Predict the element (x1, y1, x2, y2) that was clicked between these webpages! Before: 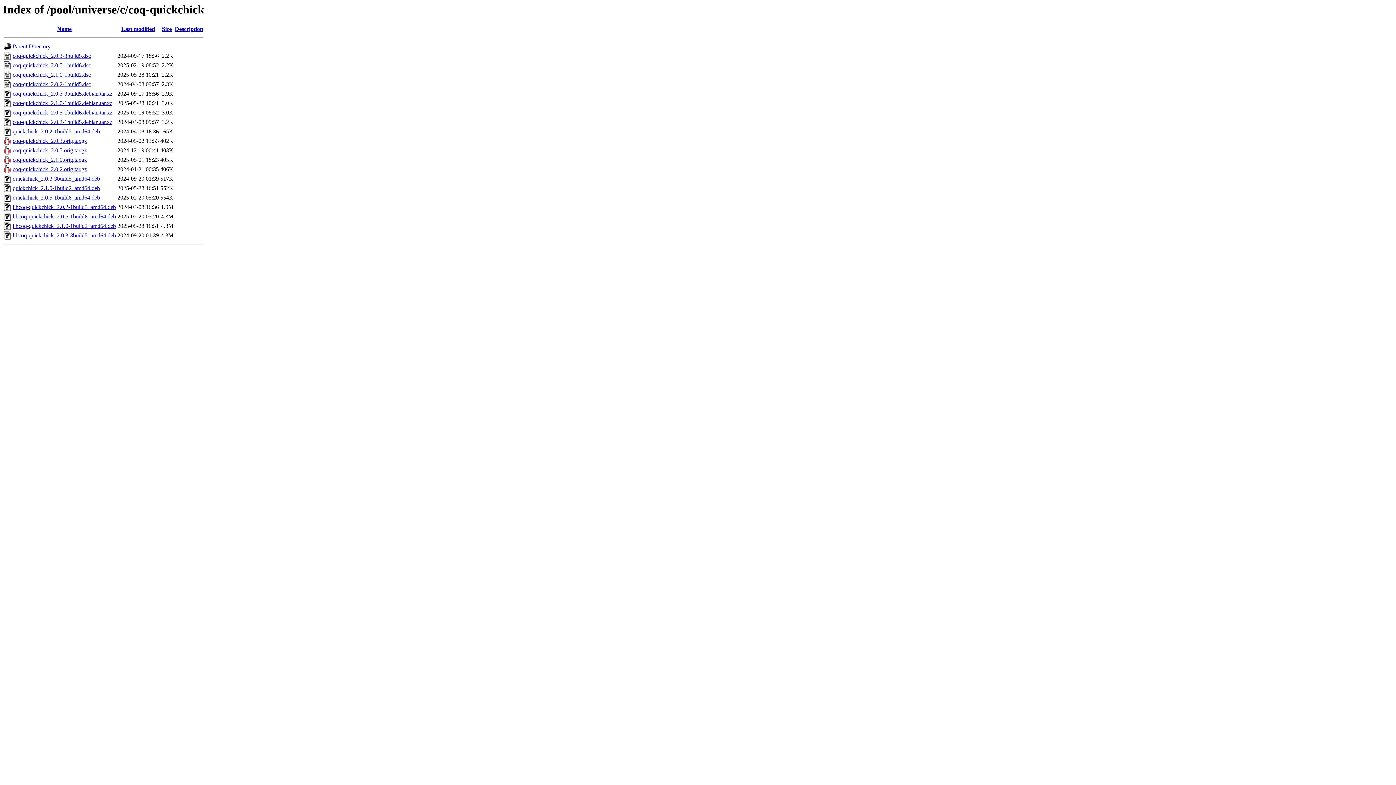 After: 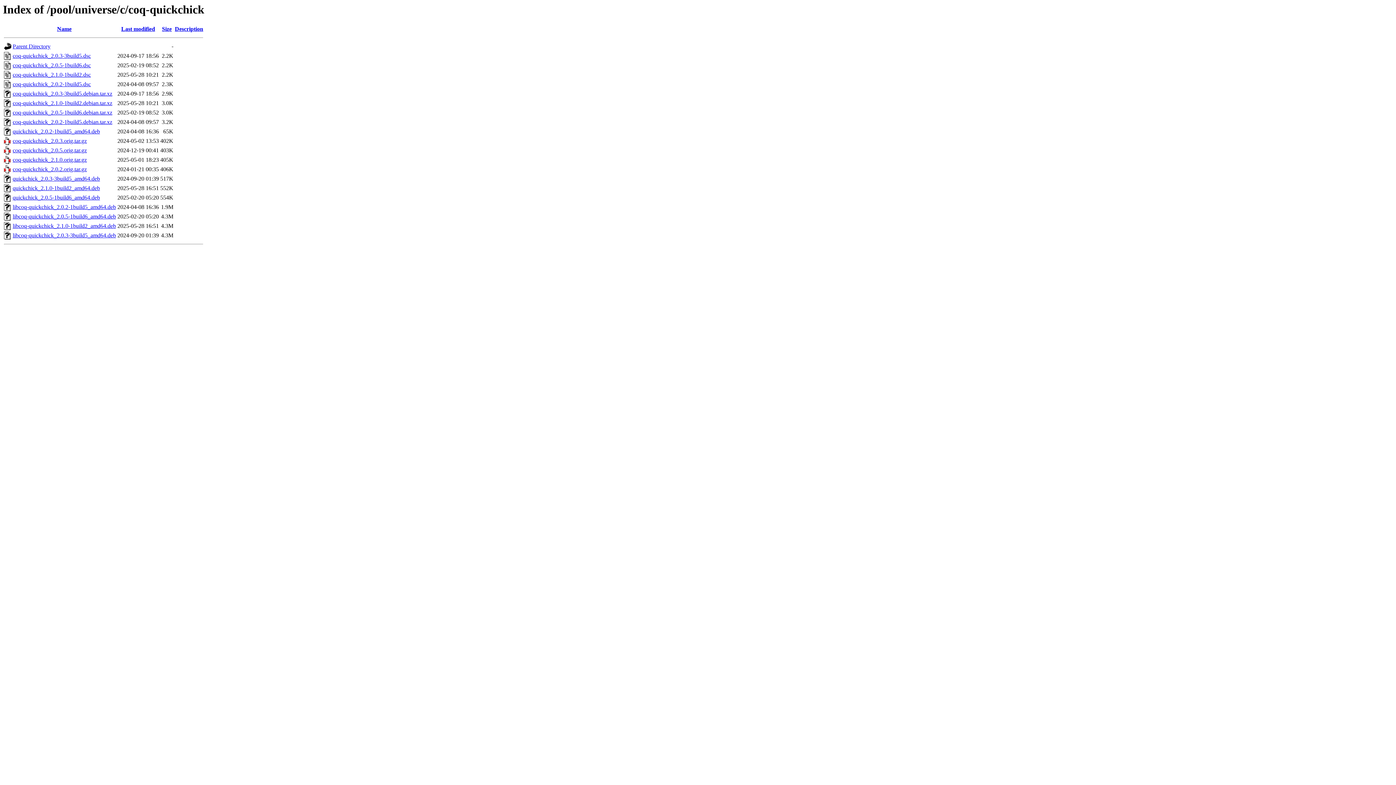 Action: bbox: (12, 194, 100, 200) label: quickchick_2.0.5-1build6_amd64.deb